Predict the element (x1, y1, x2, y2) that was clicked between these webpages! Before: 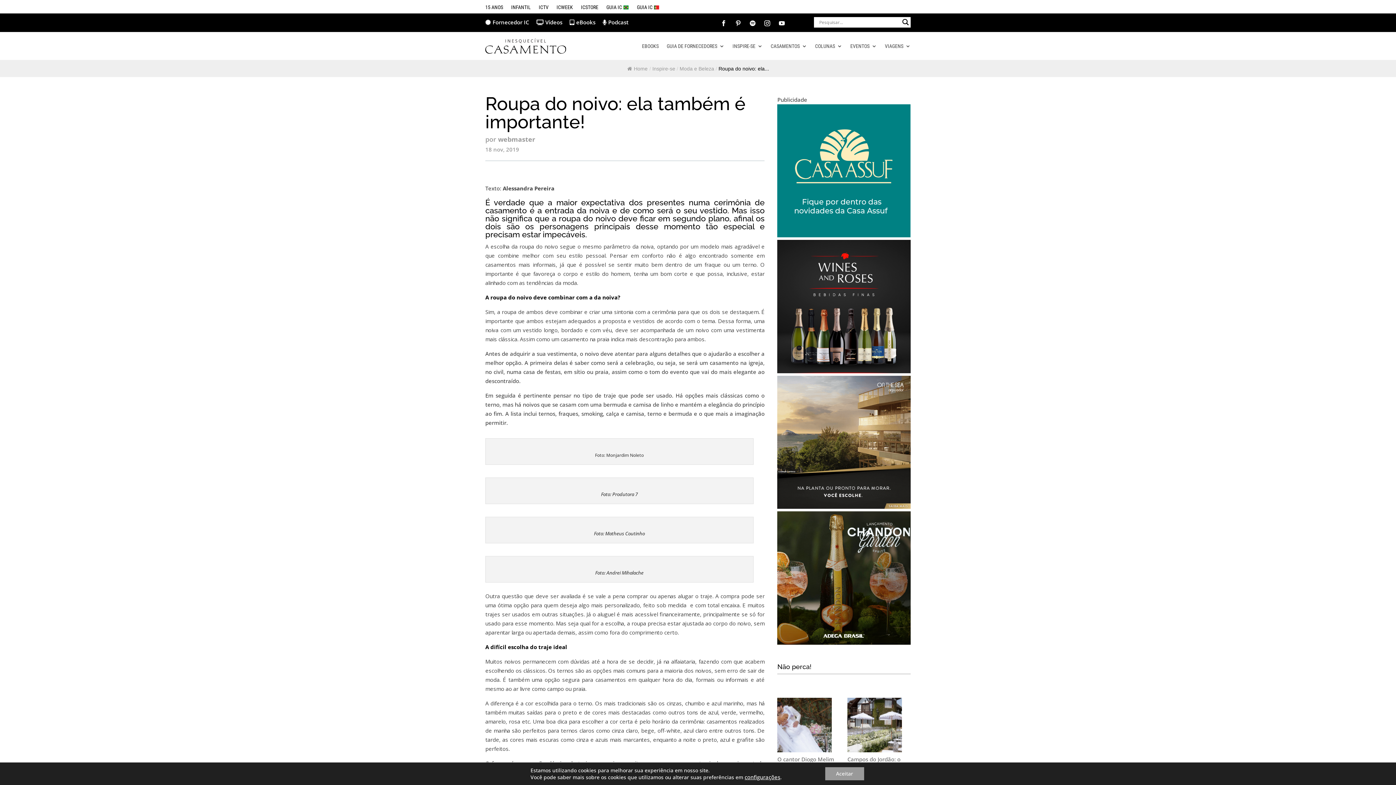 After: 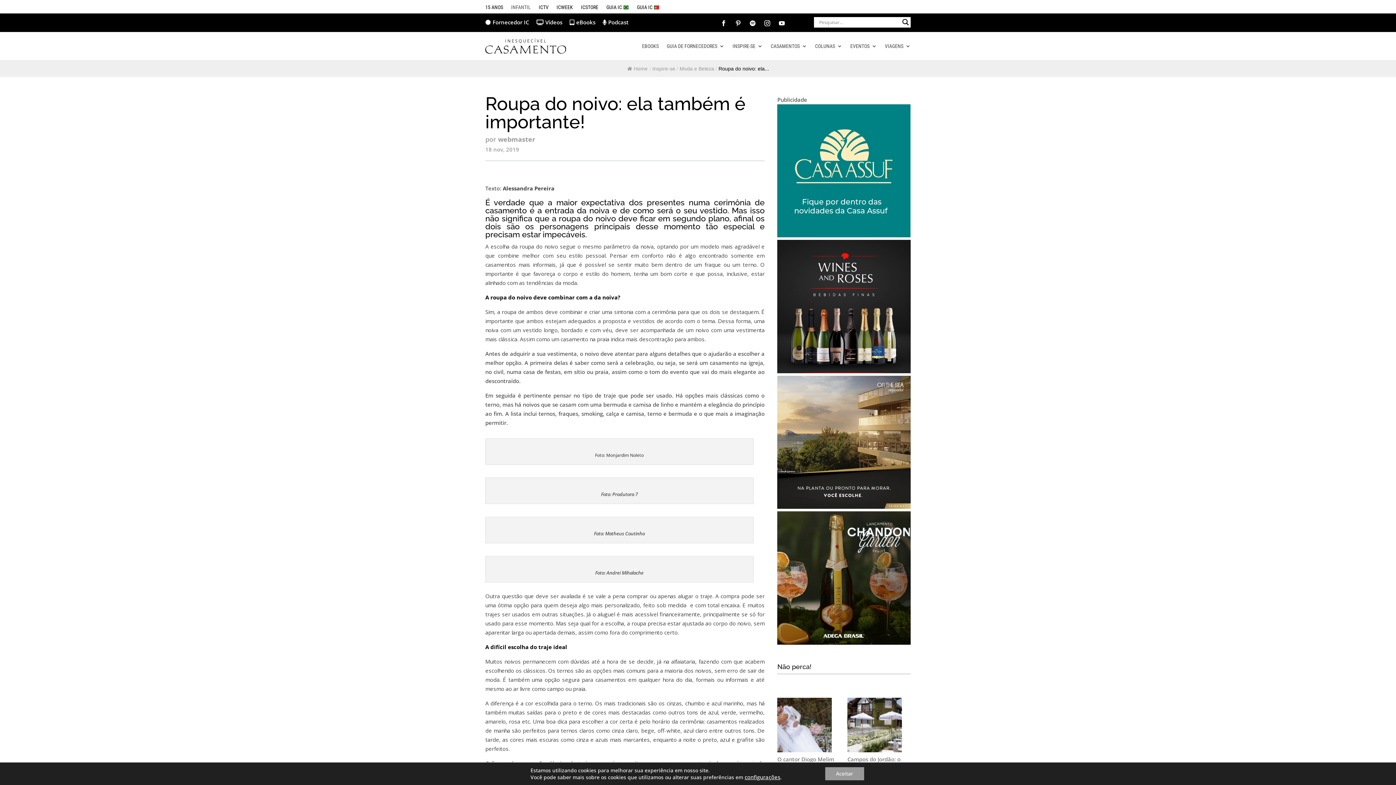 Action: bbox: (511, 4, 530, 13) label: INFANTIL